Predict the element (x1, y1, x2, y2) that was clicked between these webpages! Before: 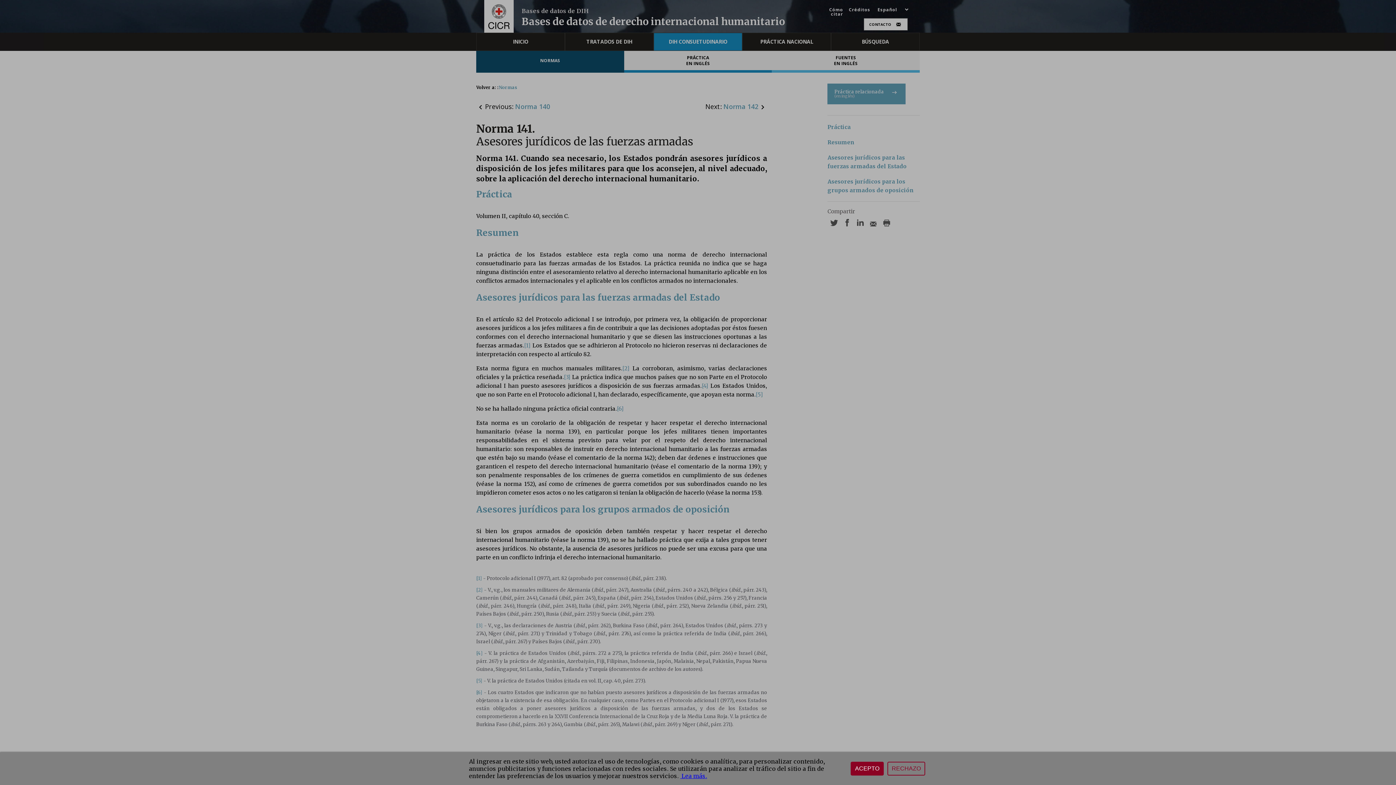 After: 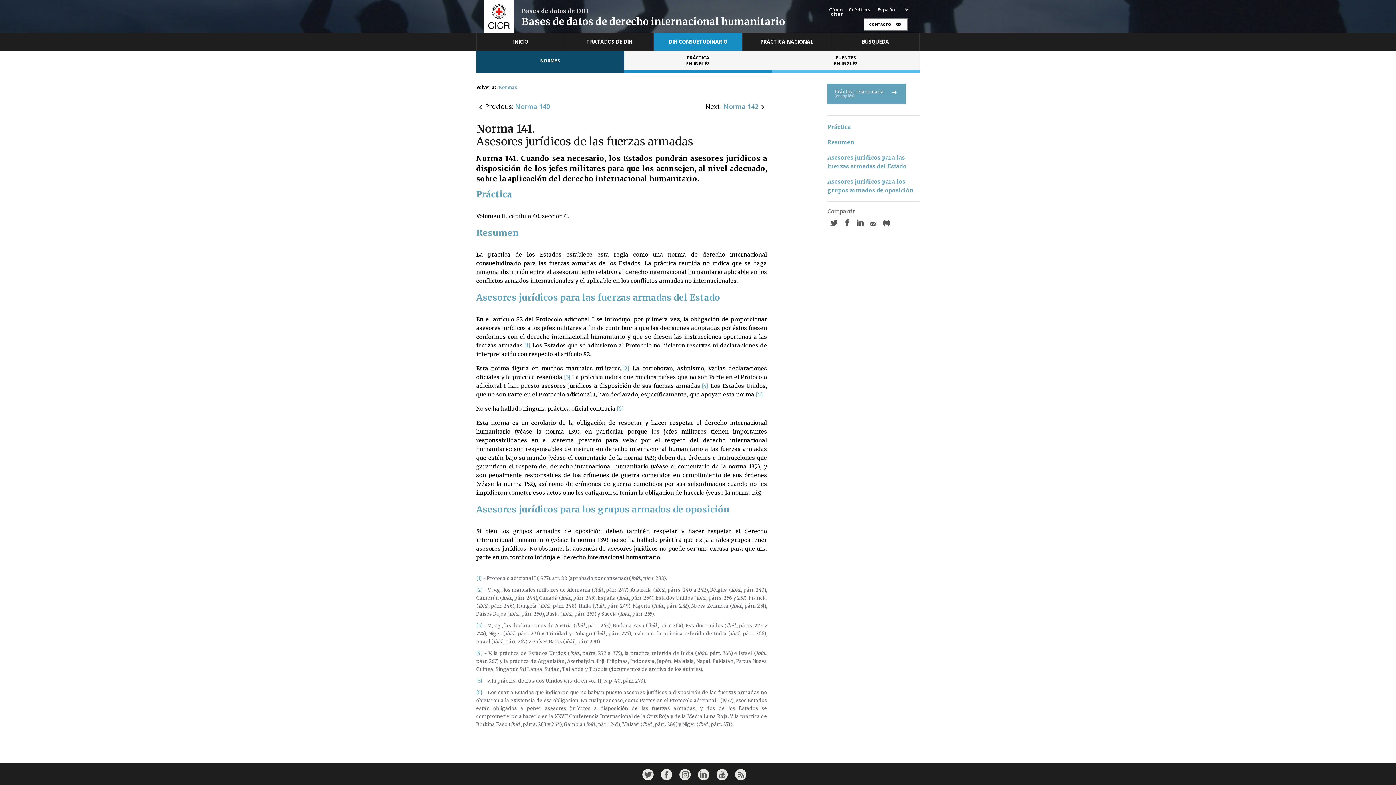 Action: bbox: (887, 762, 925, 776) label: RECHAZO